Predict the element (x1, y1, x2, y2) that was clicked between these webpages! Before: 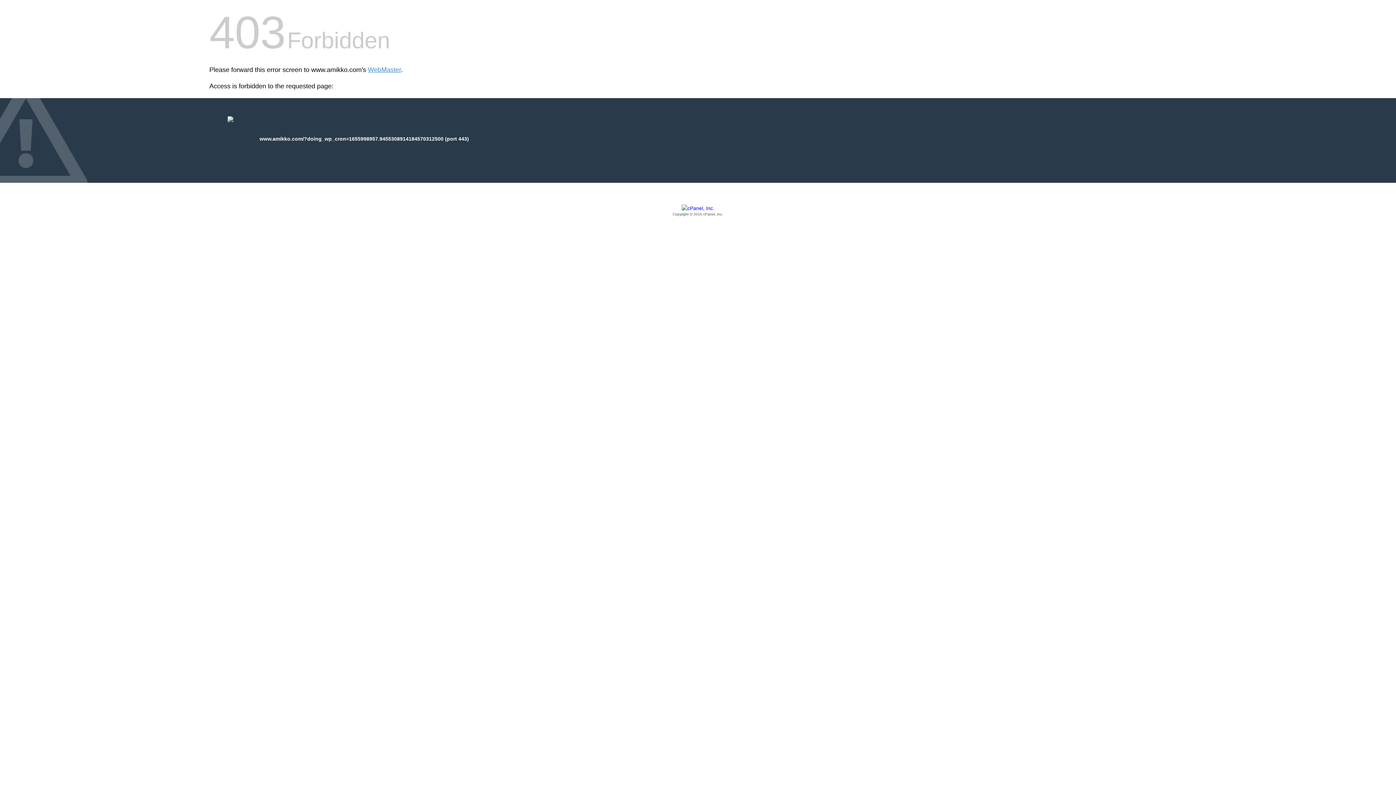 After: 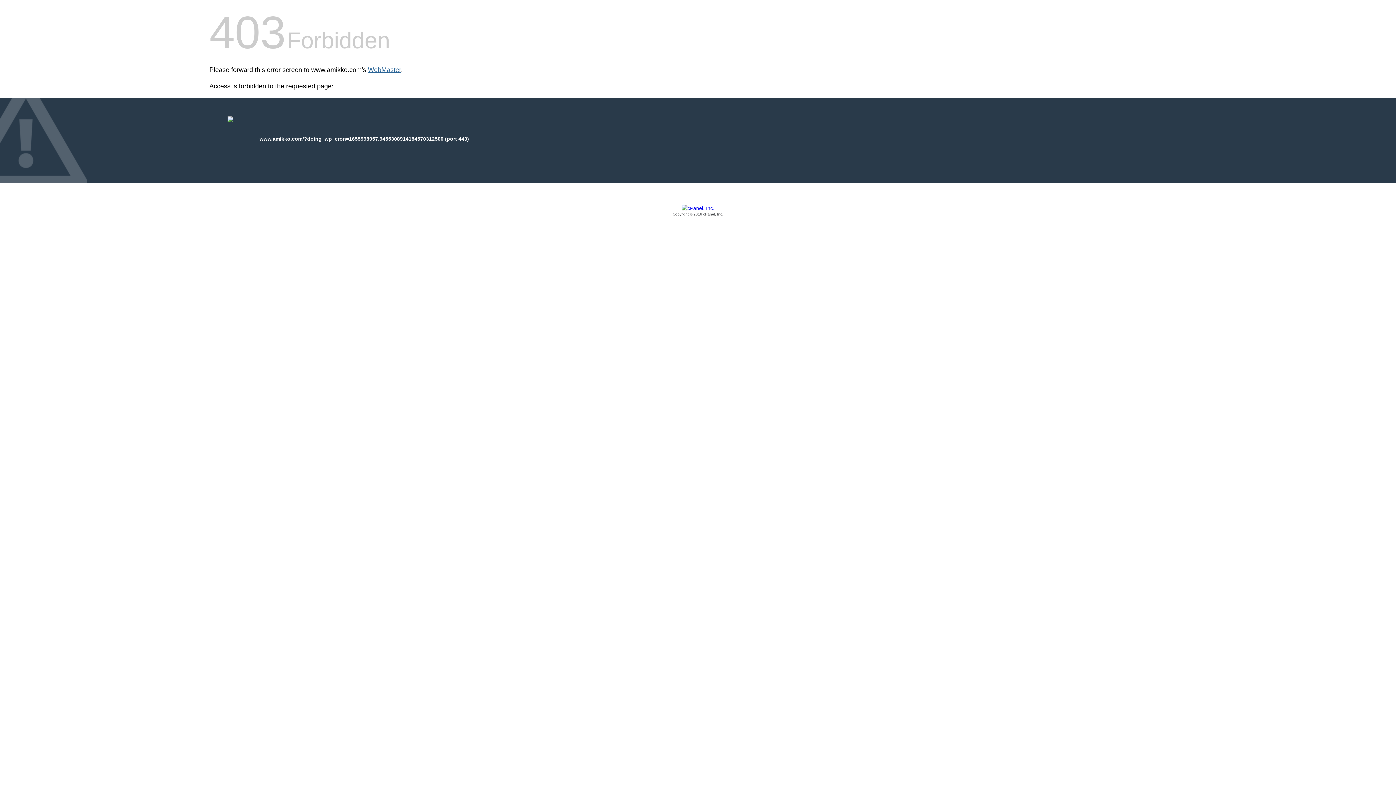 Action: bbox: (368, 66, 401, 73) label: WebMaster